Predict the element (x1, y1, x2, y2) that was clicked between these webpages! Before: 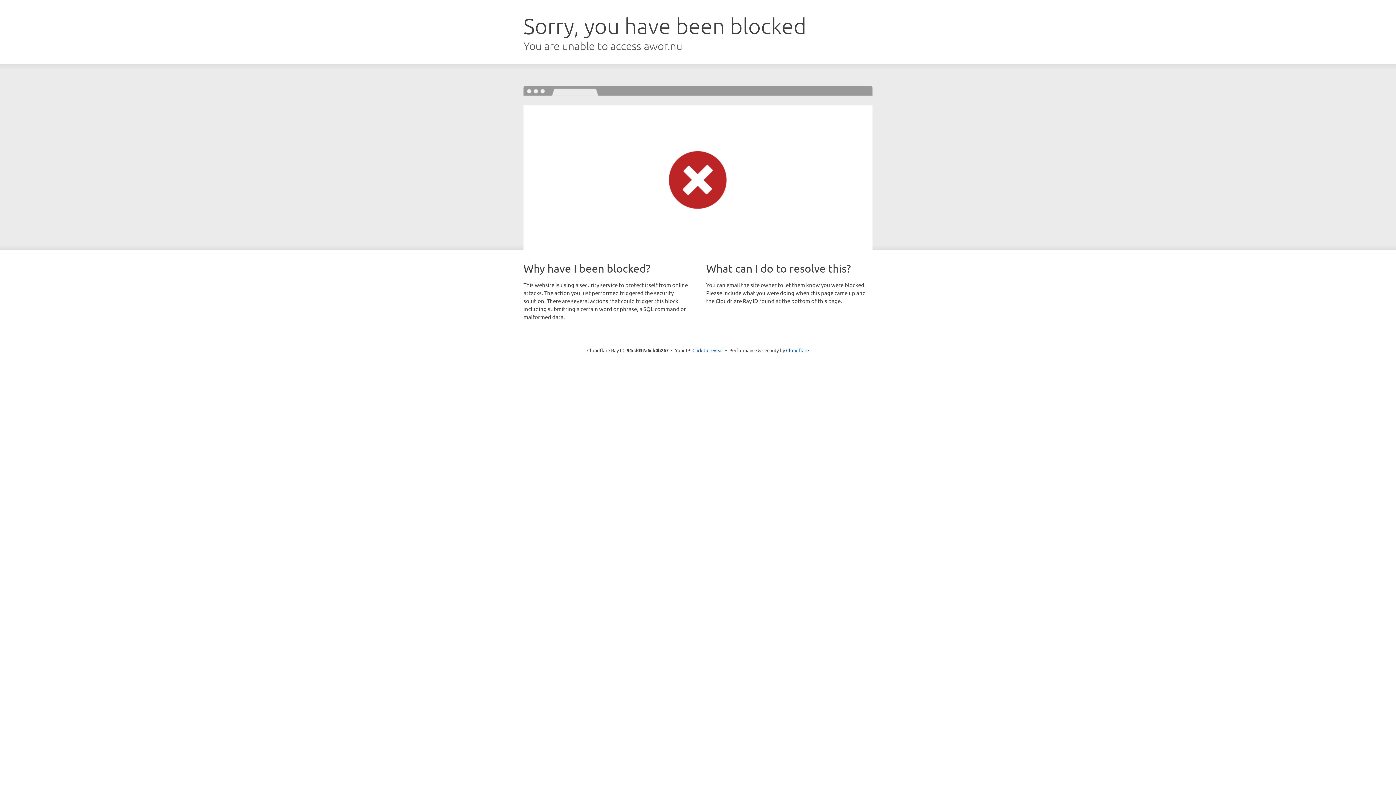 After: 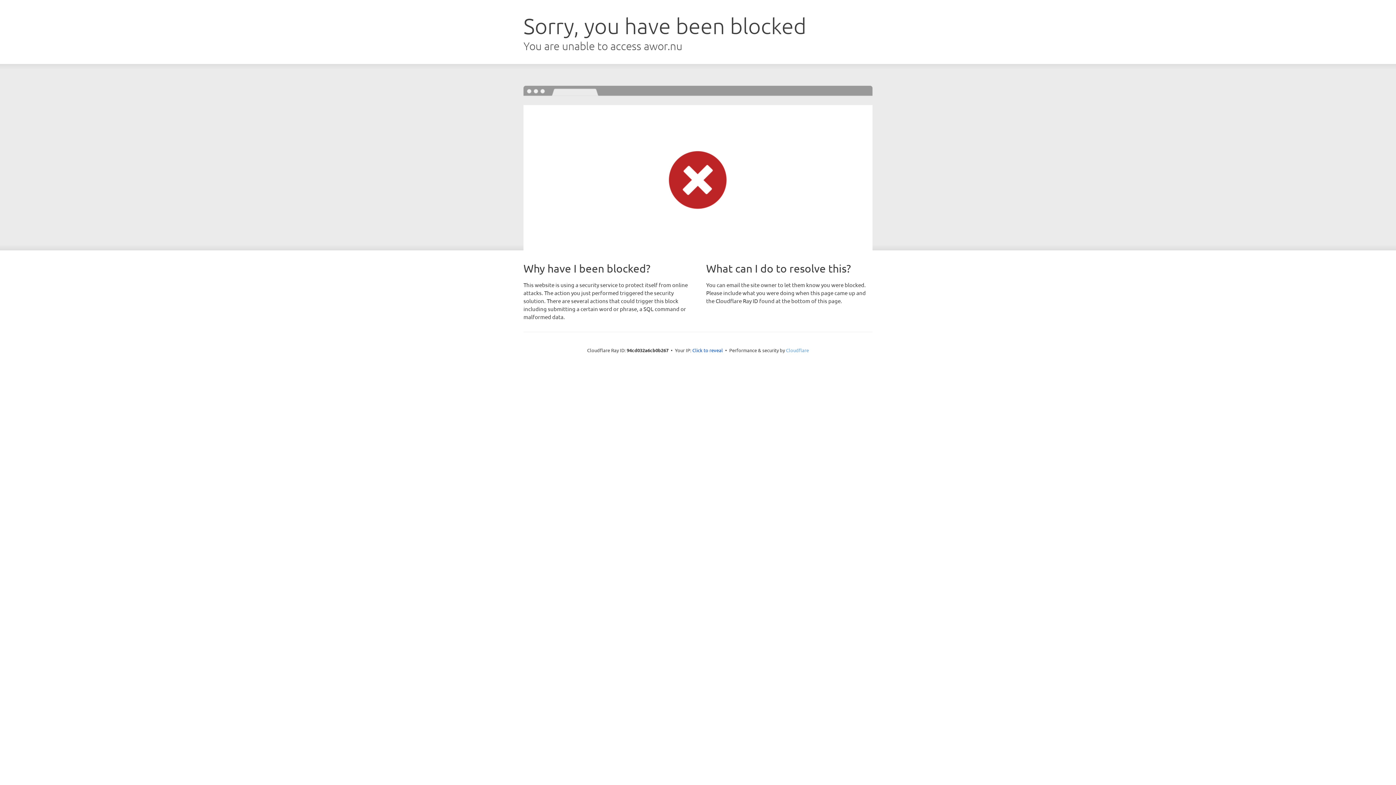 Action: bbox: (786, 347, 809, 353) label: Cloudflare